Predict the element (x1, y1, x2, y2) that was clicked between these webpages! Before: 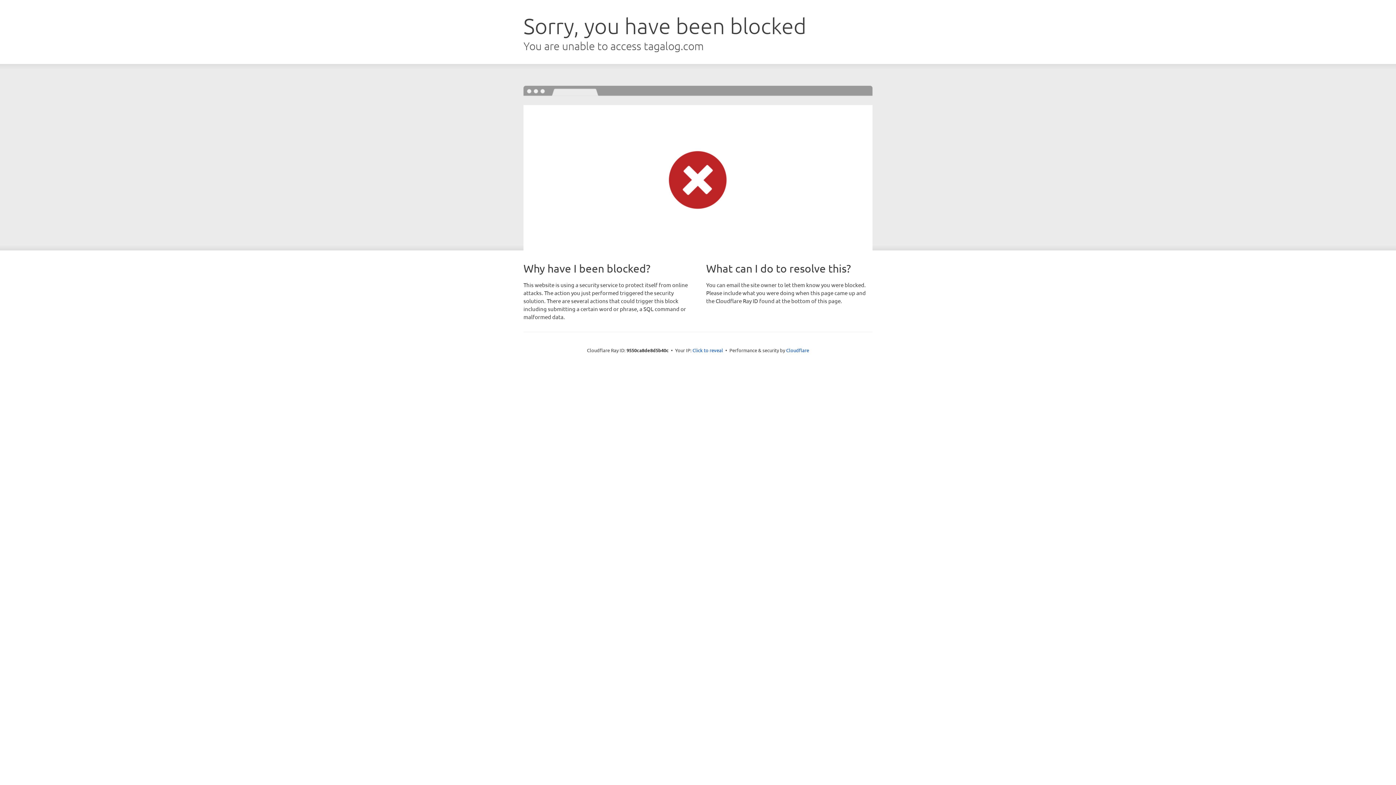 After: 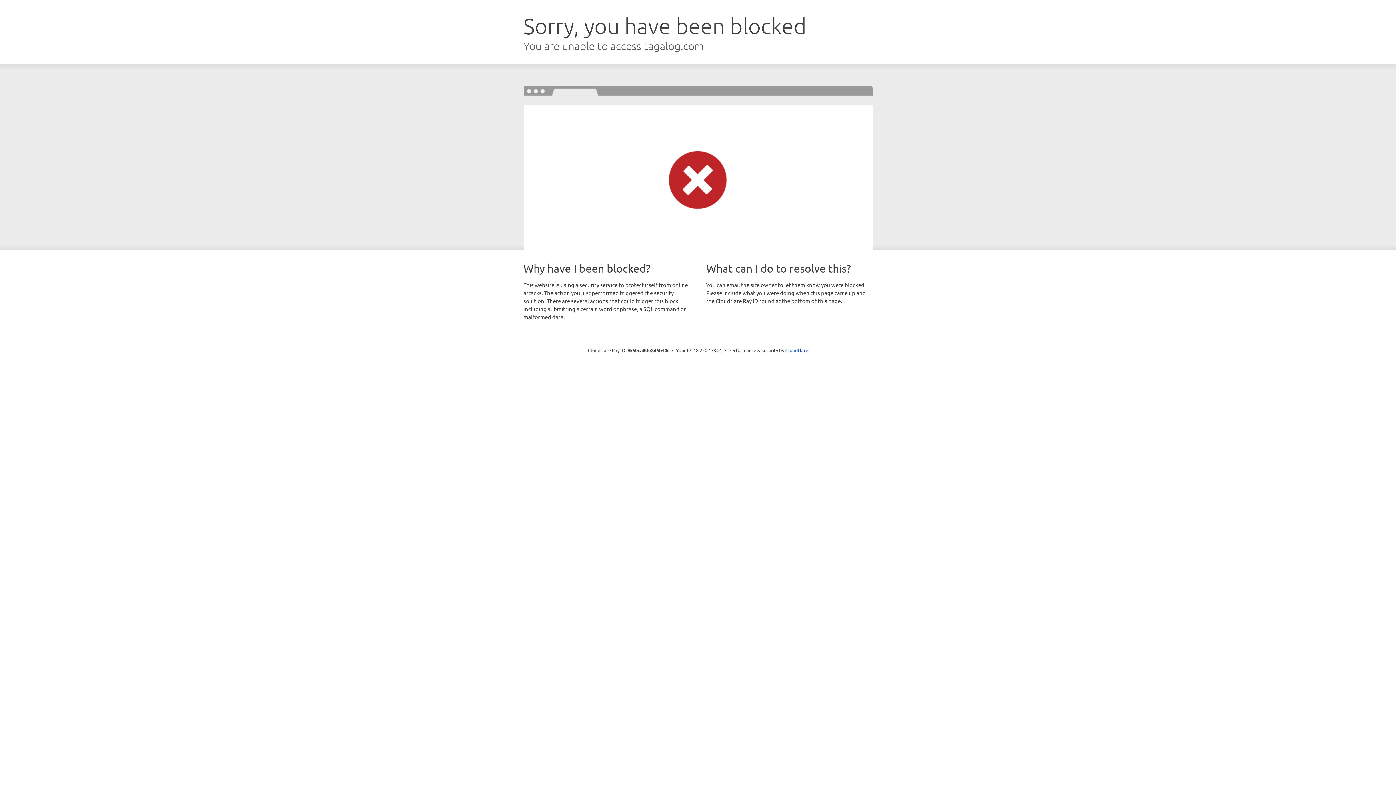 Action: bbox: (692, 346, 723, 353) label: Click to reveal